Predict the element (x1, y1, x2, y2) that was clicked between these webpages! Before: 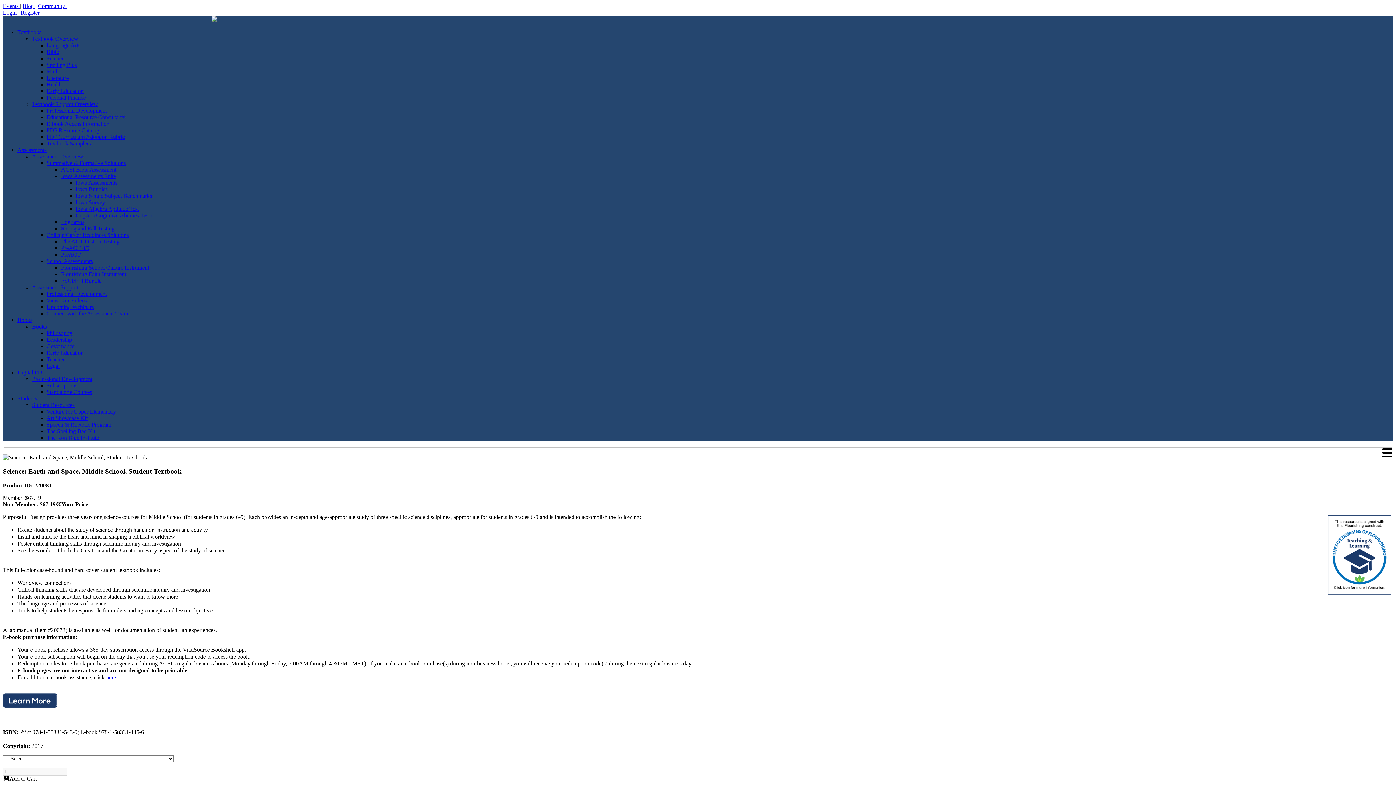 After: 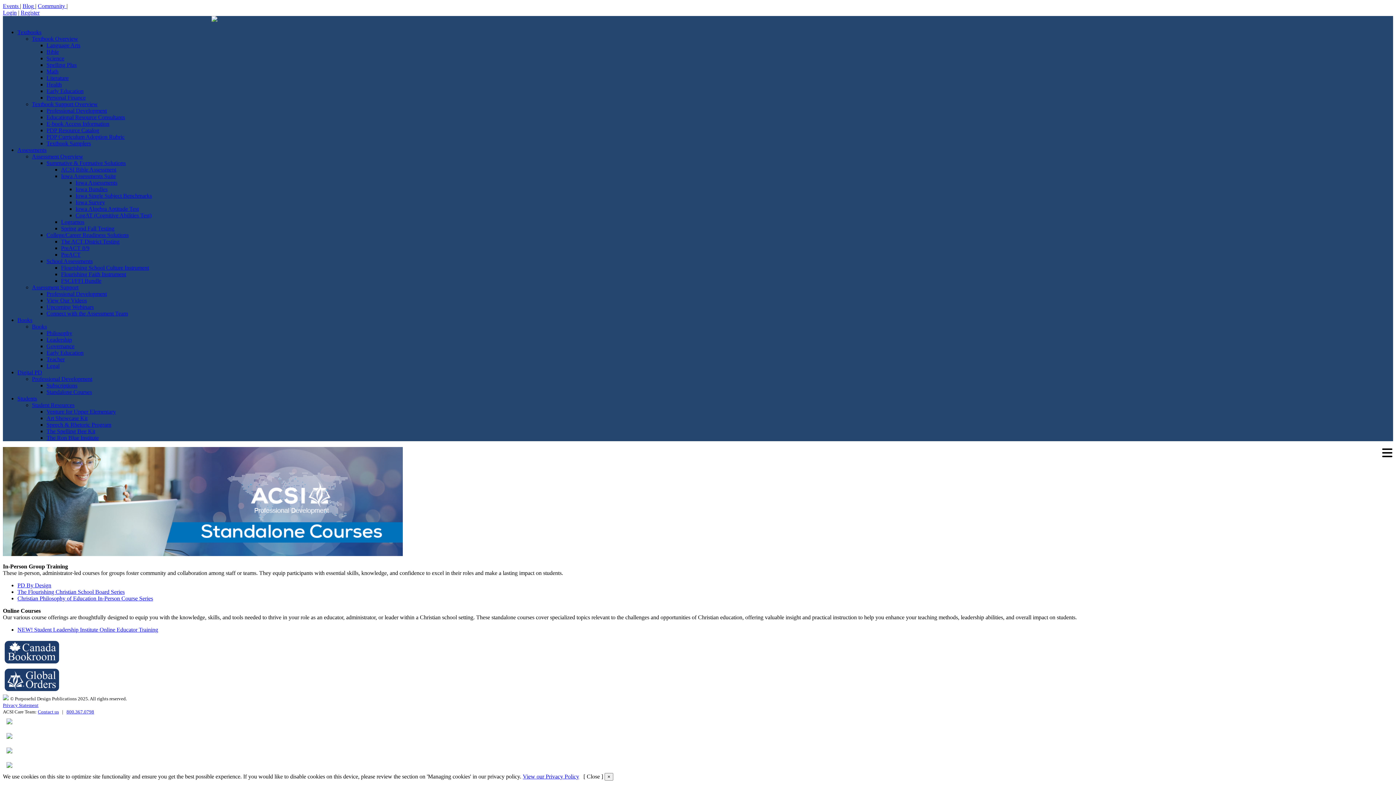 Action: bbox: (46, 389, 92, 395) label: Standalone Courses